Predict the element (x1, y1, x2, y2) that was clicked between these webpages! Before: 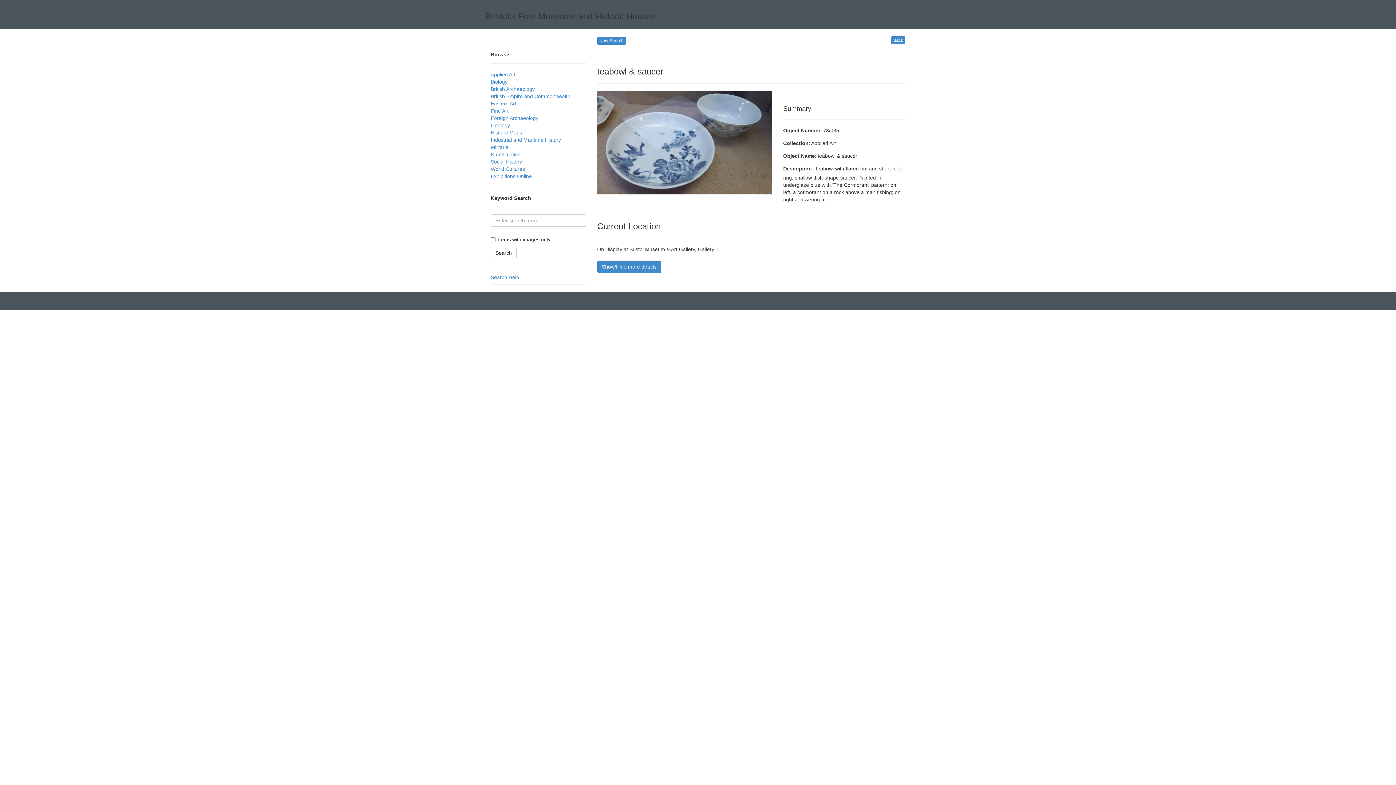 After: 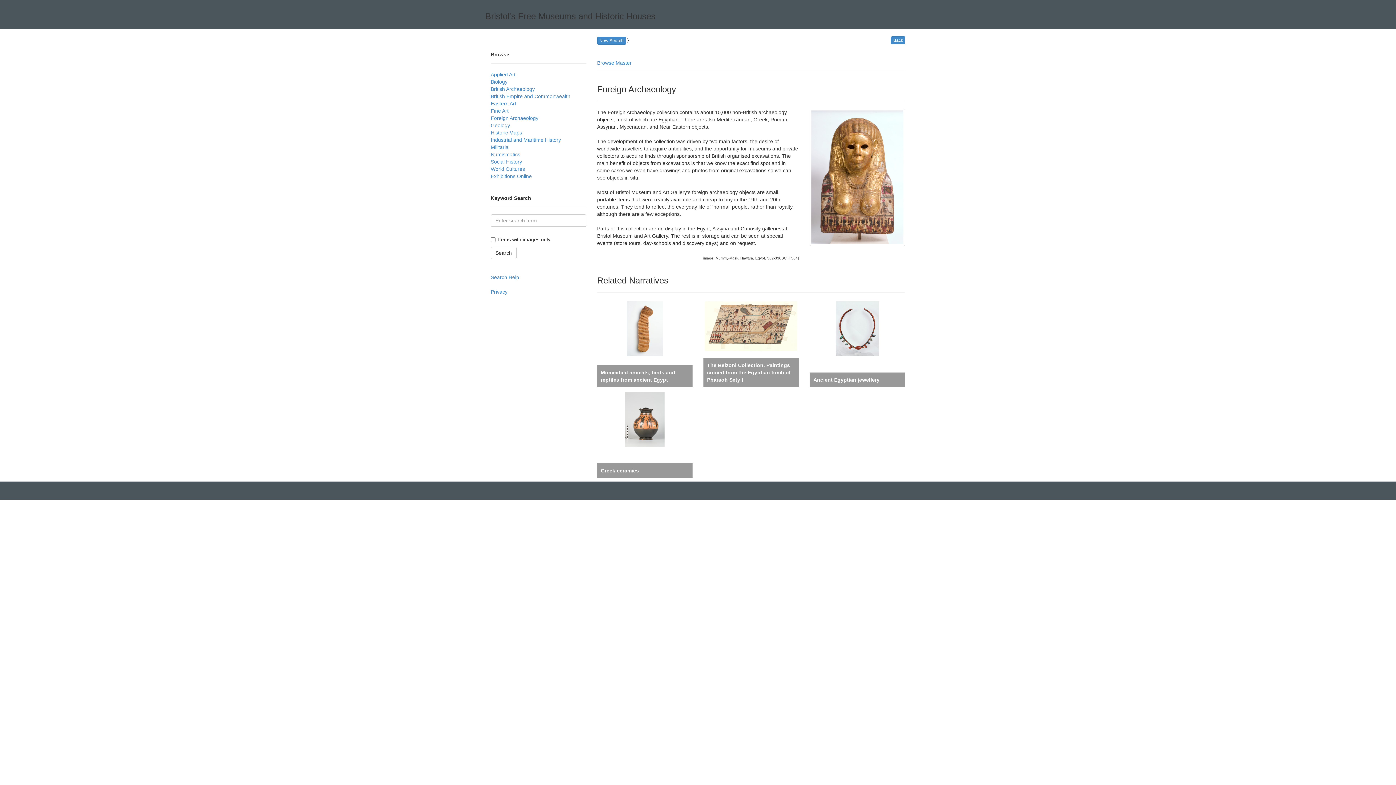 Action: bbox: (490, 115, 538, 121) label: Foreign Archaeology